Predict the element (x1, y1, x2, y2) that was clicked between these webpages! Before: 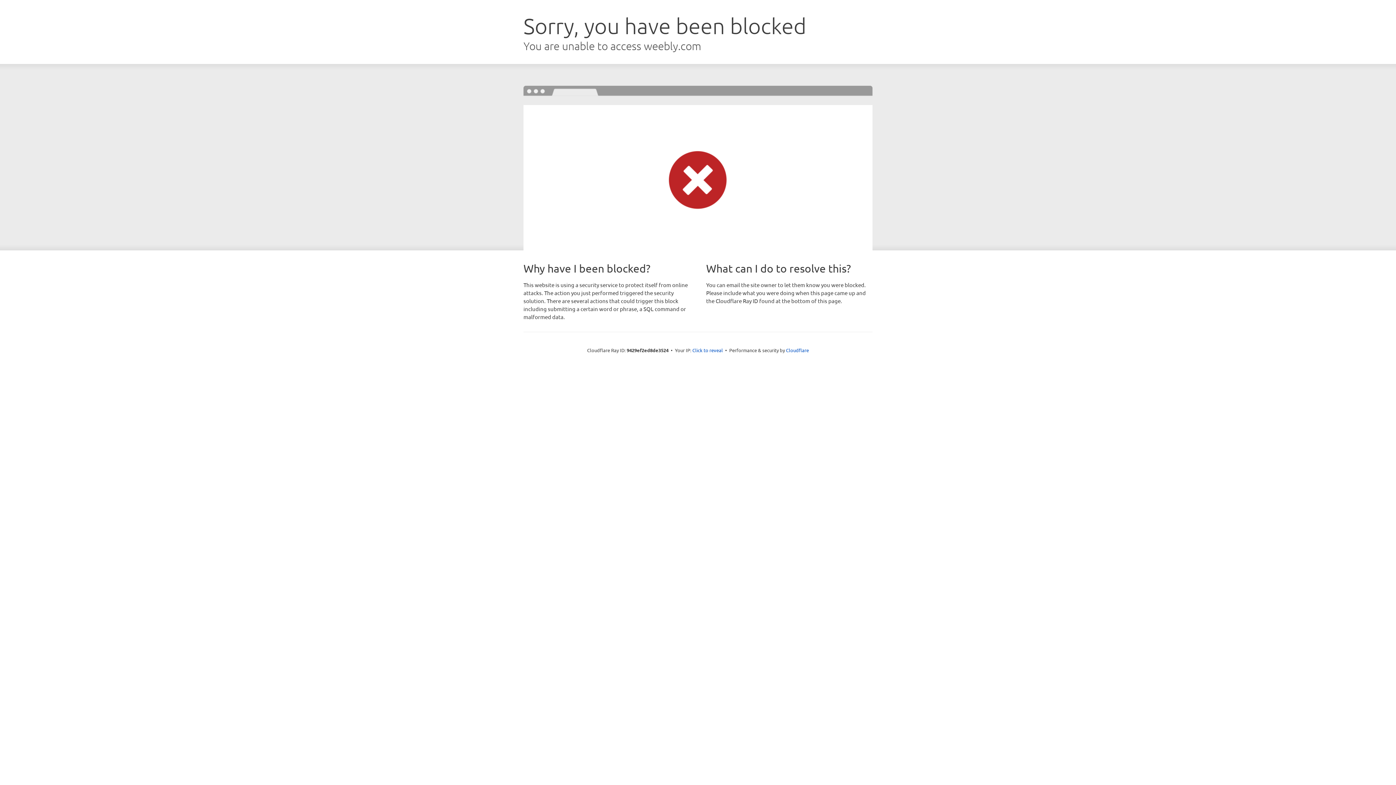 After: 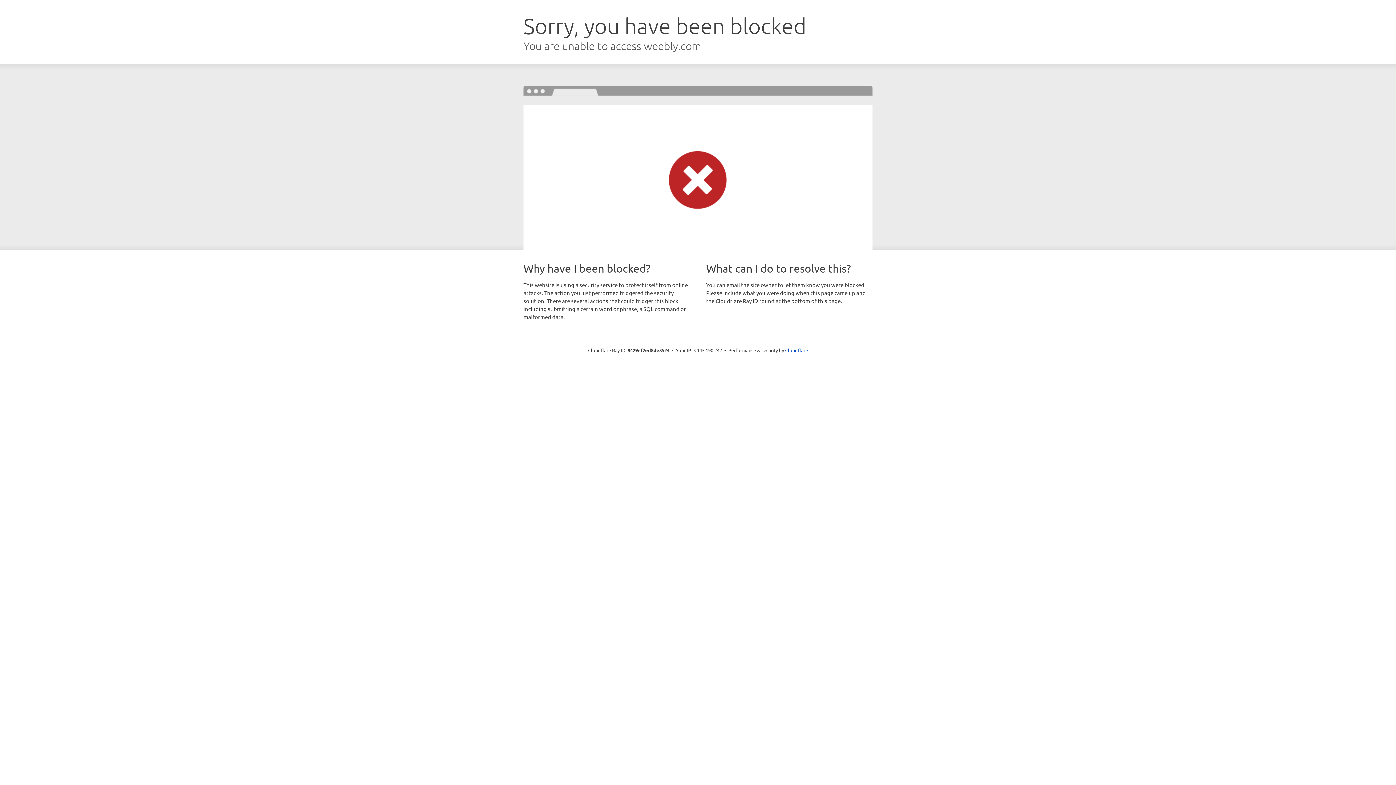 Action: label: Click to reveal bbox: (692, 346, 723, 353)